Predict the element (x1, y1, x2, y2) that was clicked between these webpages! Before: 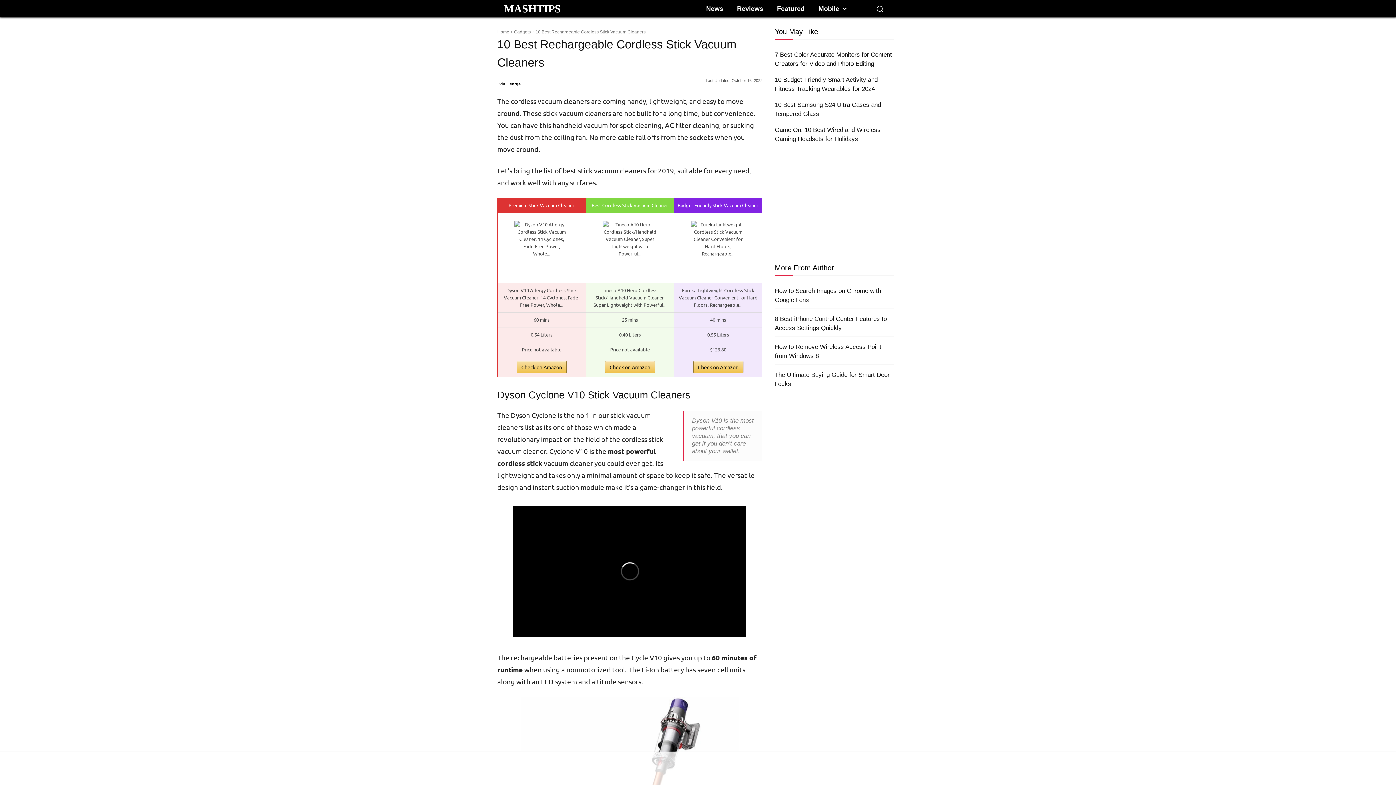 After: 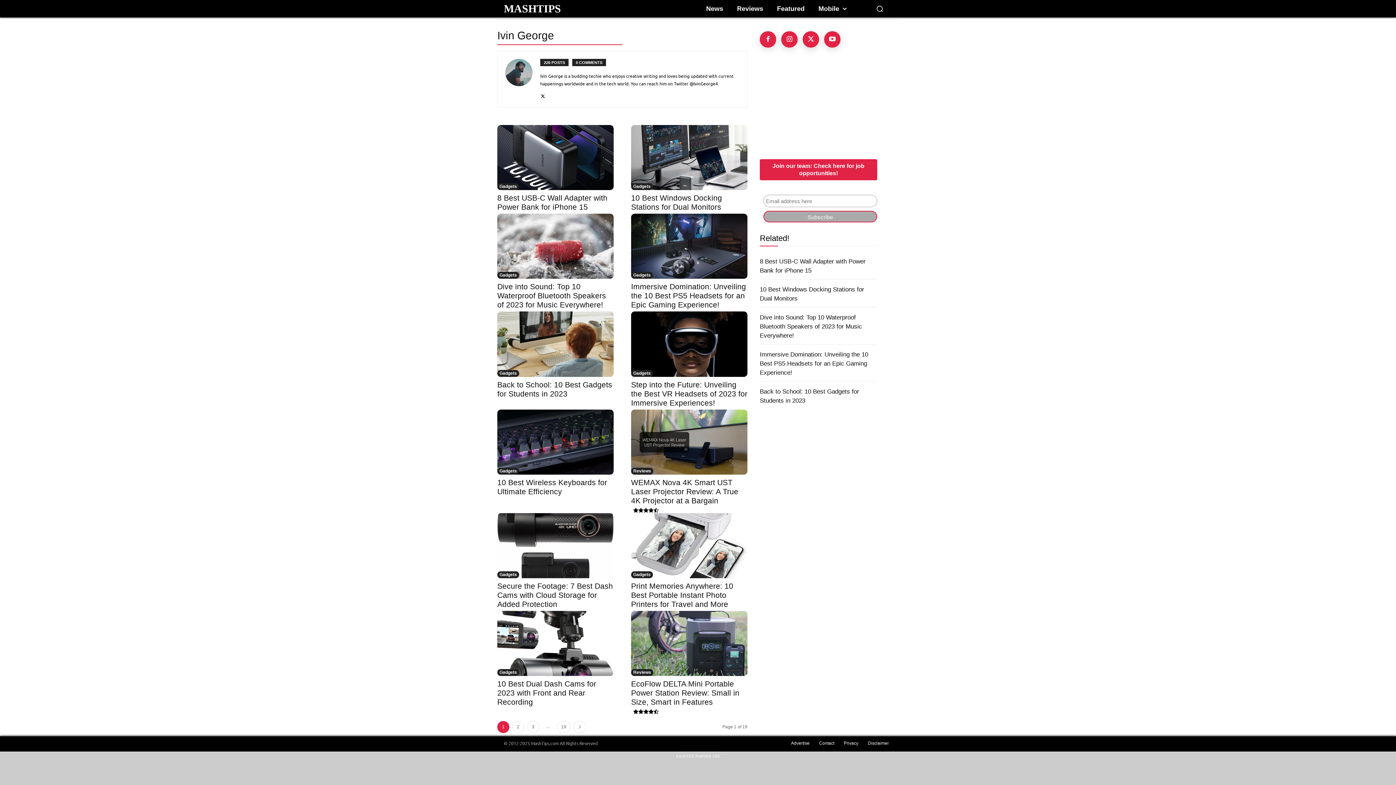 Action: label: Ivin George bbox: (498, 78, 520, 89)